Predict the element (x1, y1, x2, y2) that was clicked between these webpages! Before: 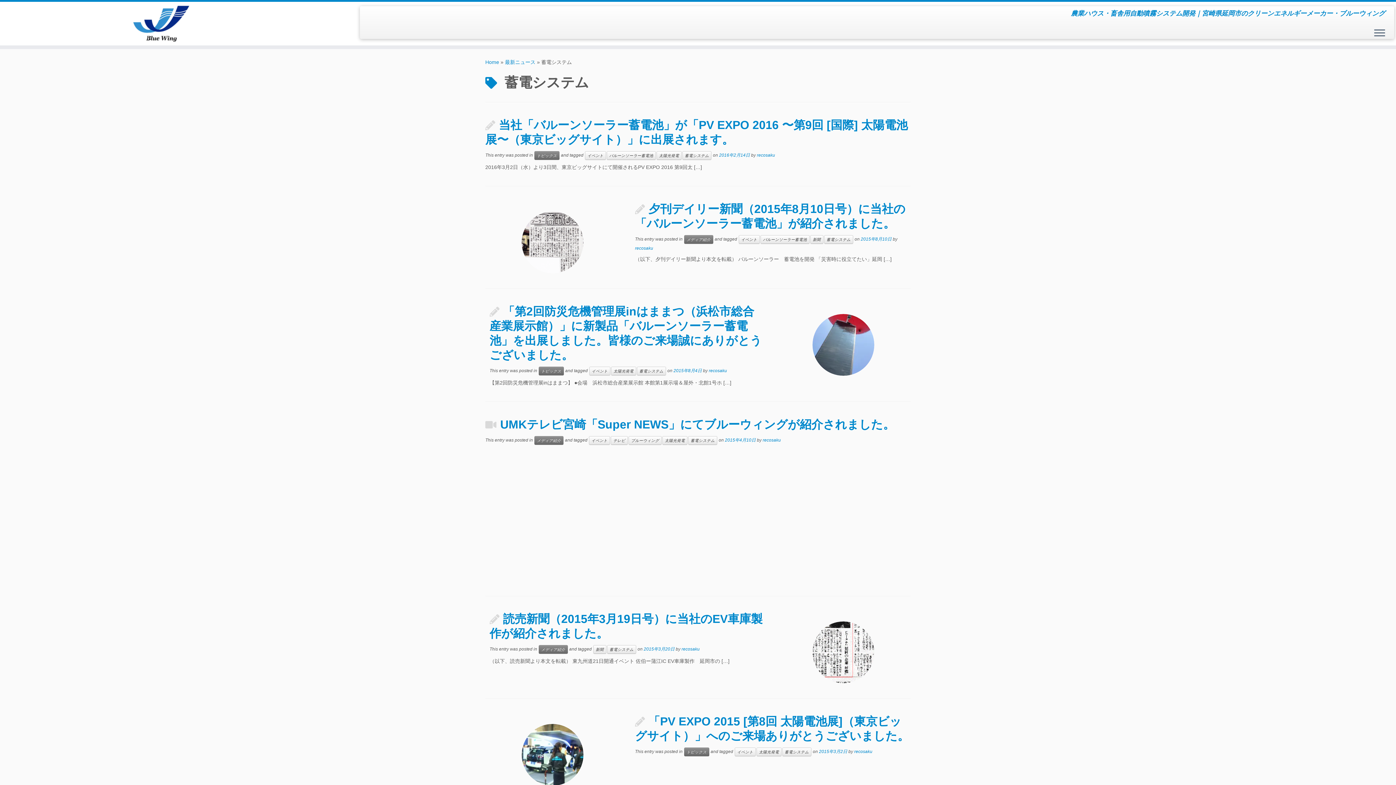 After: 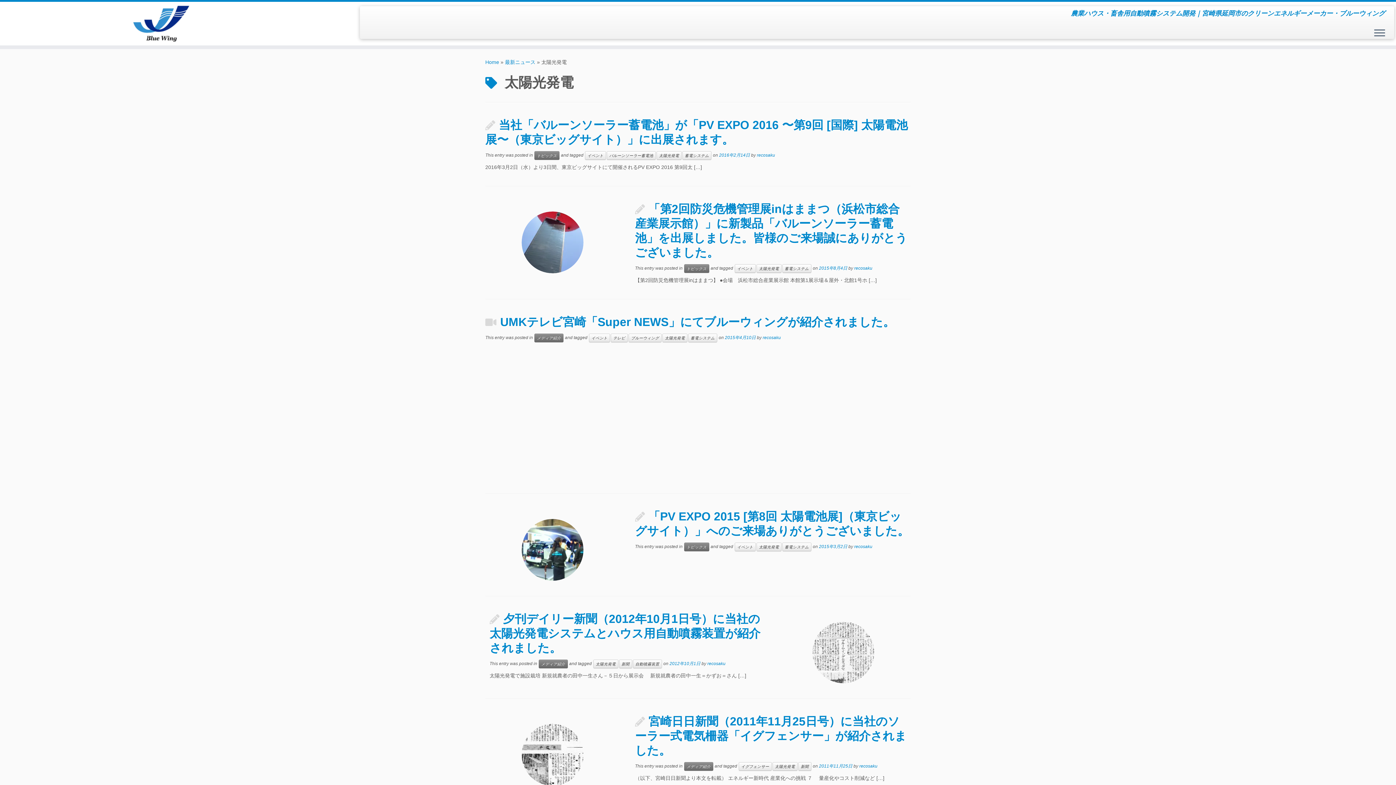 Action: label: 太陽光発電 bbox: (611, 366, 636, 375)